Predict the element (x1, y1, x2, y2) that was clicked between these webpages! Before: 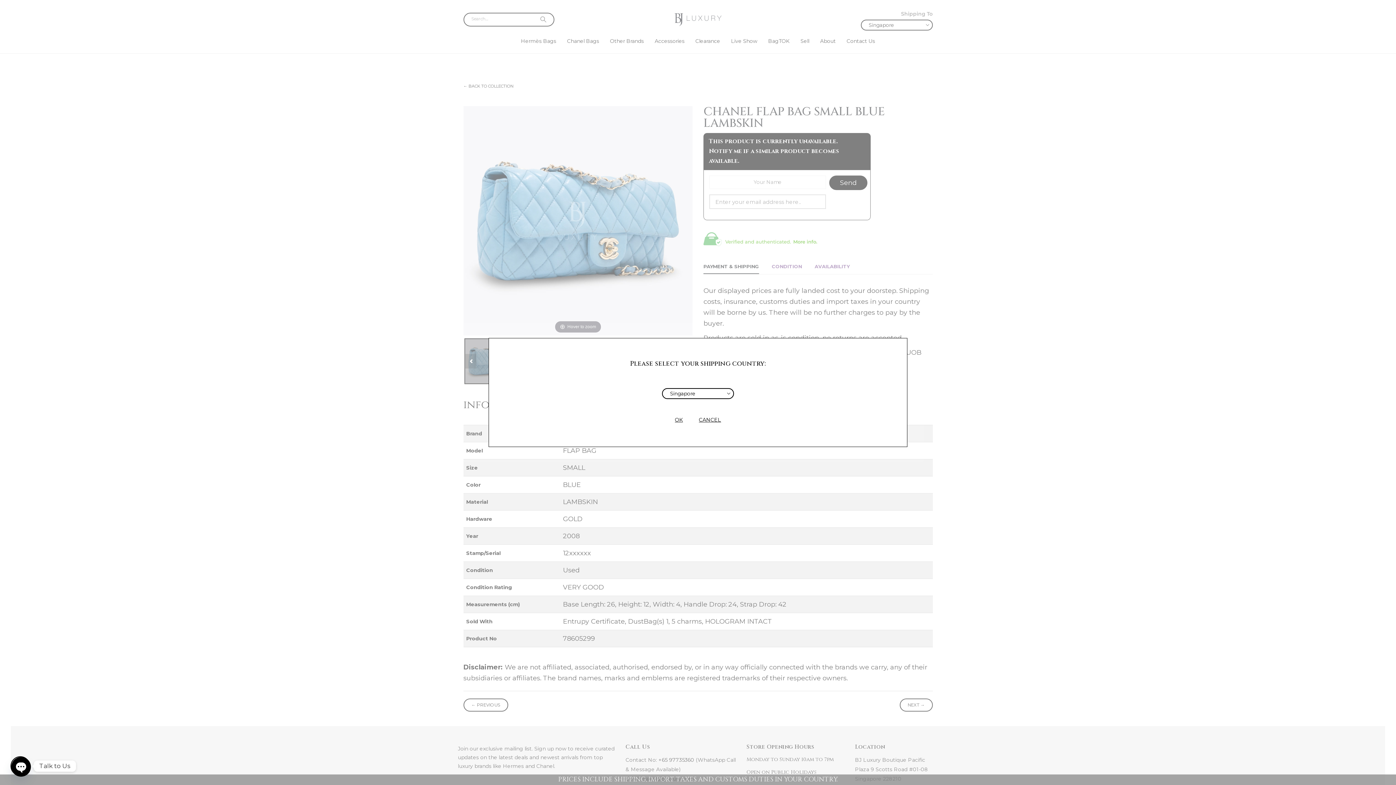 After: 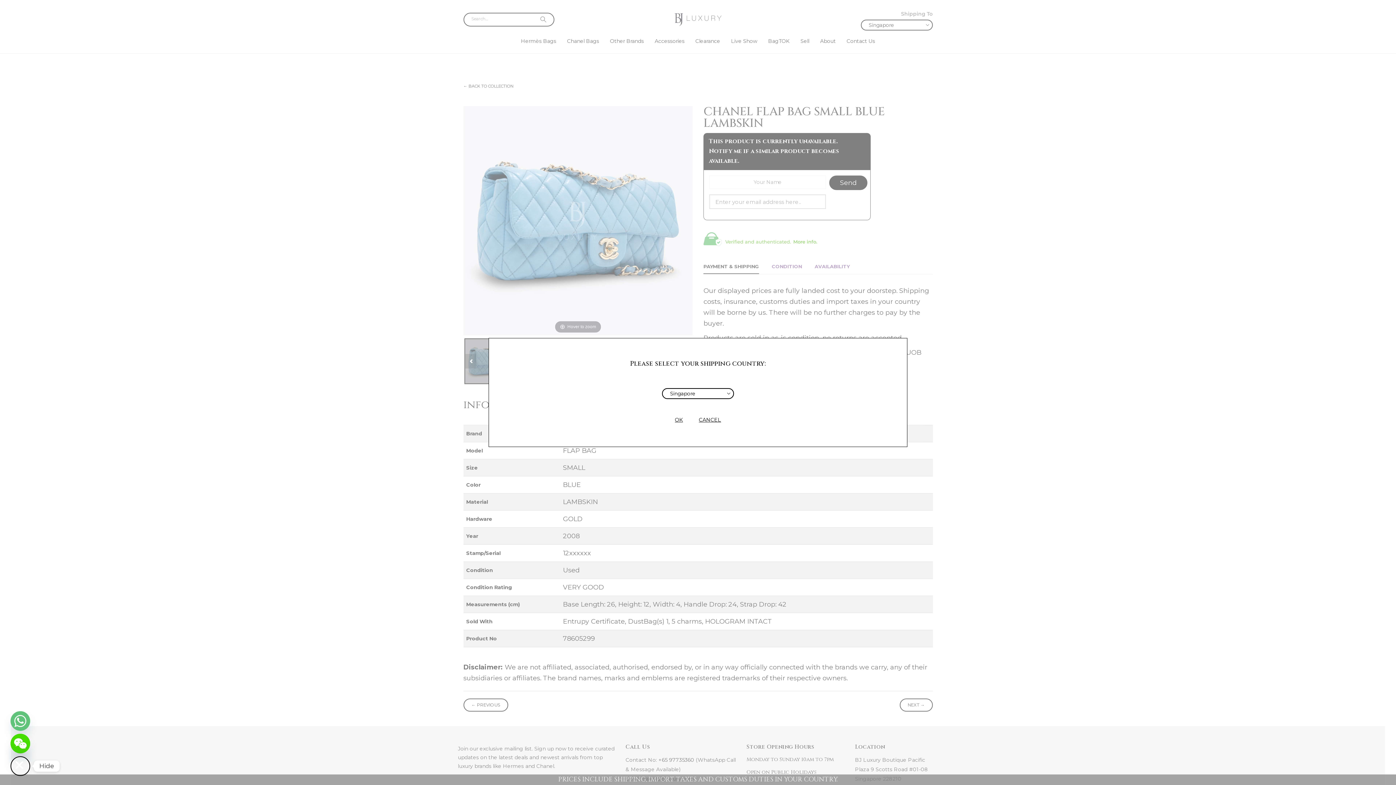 Action: bbox: (10, 756, 30, 776) label: Open chaty